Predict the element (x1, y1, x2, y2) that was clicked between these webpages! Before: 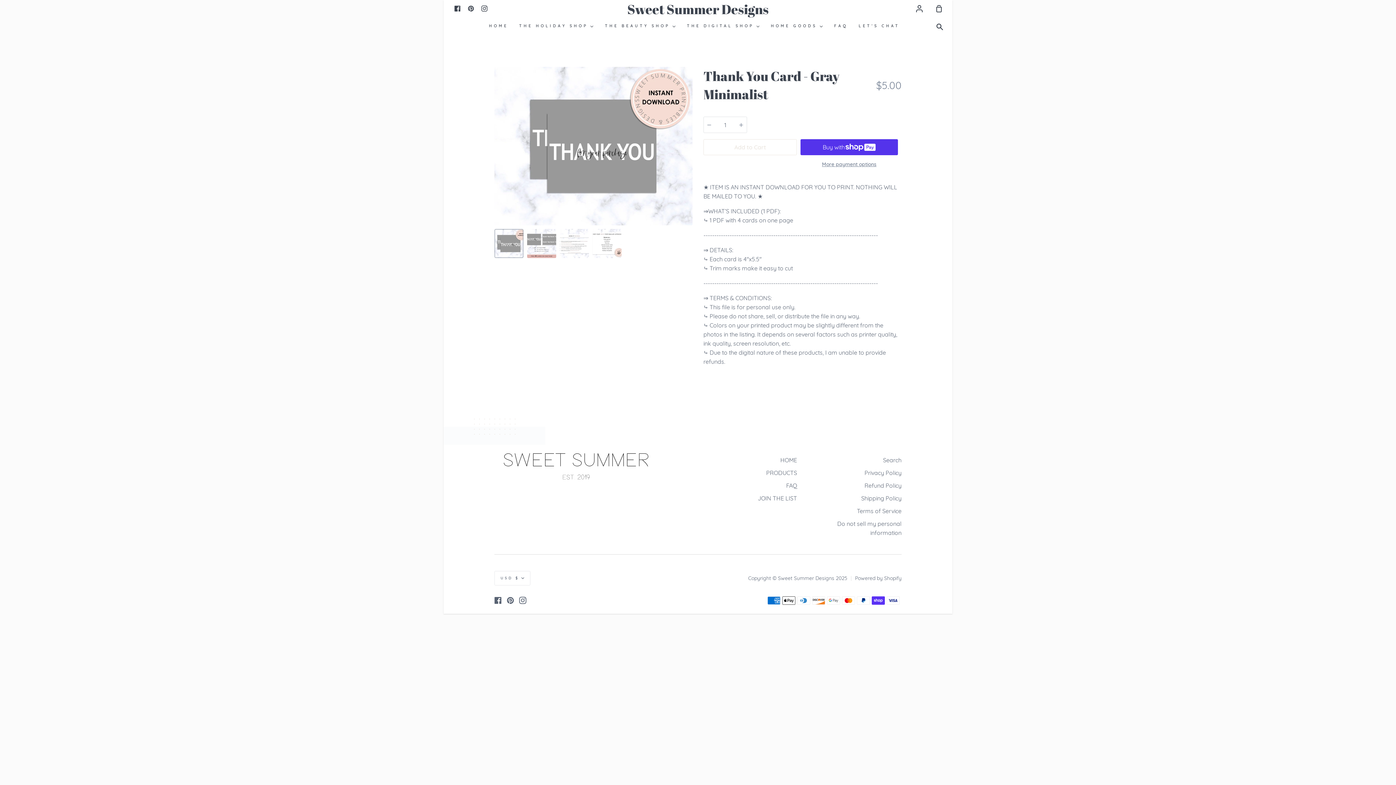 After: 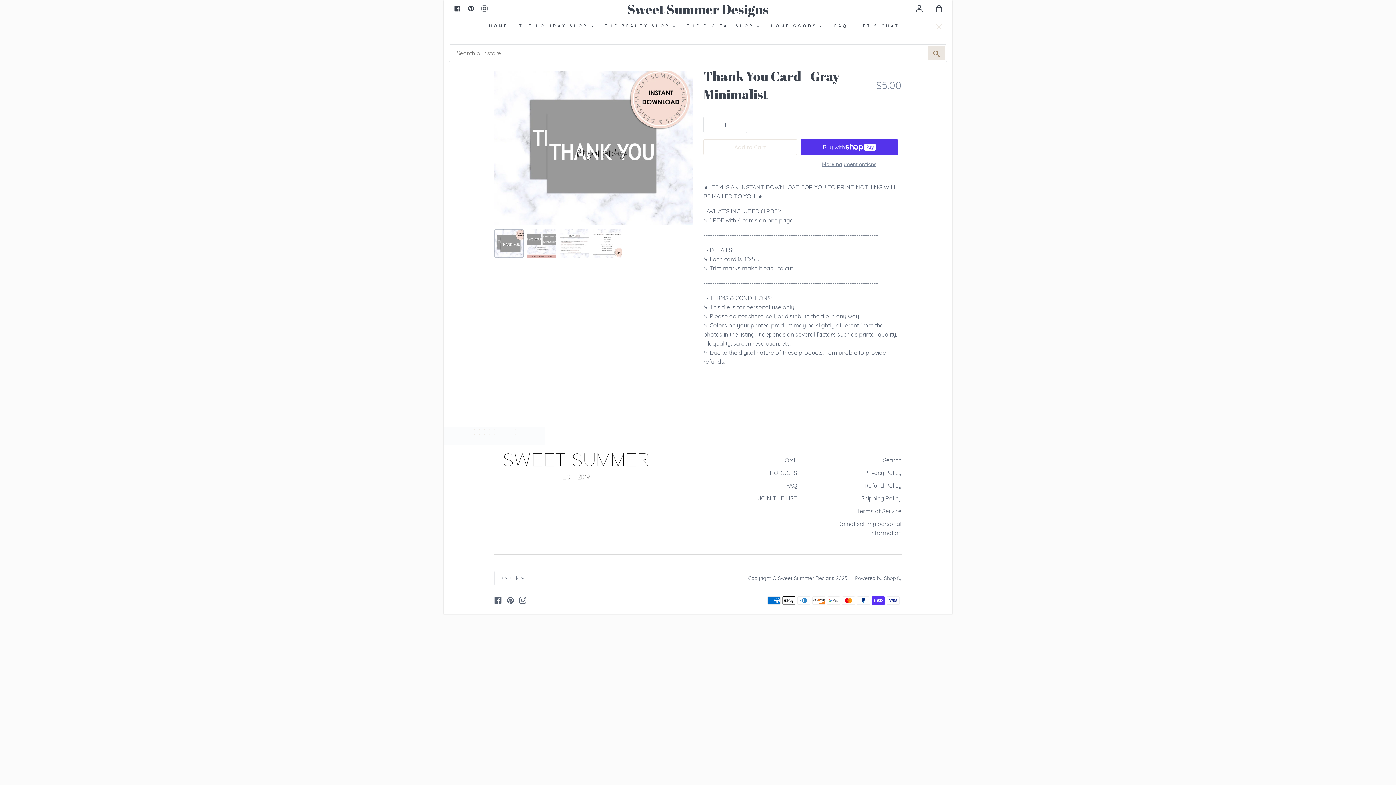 Action: label: Search bbox: (930, 18, 952, 36)